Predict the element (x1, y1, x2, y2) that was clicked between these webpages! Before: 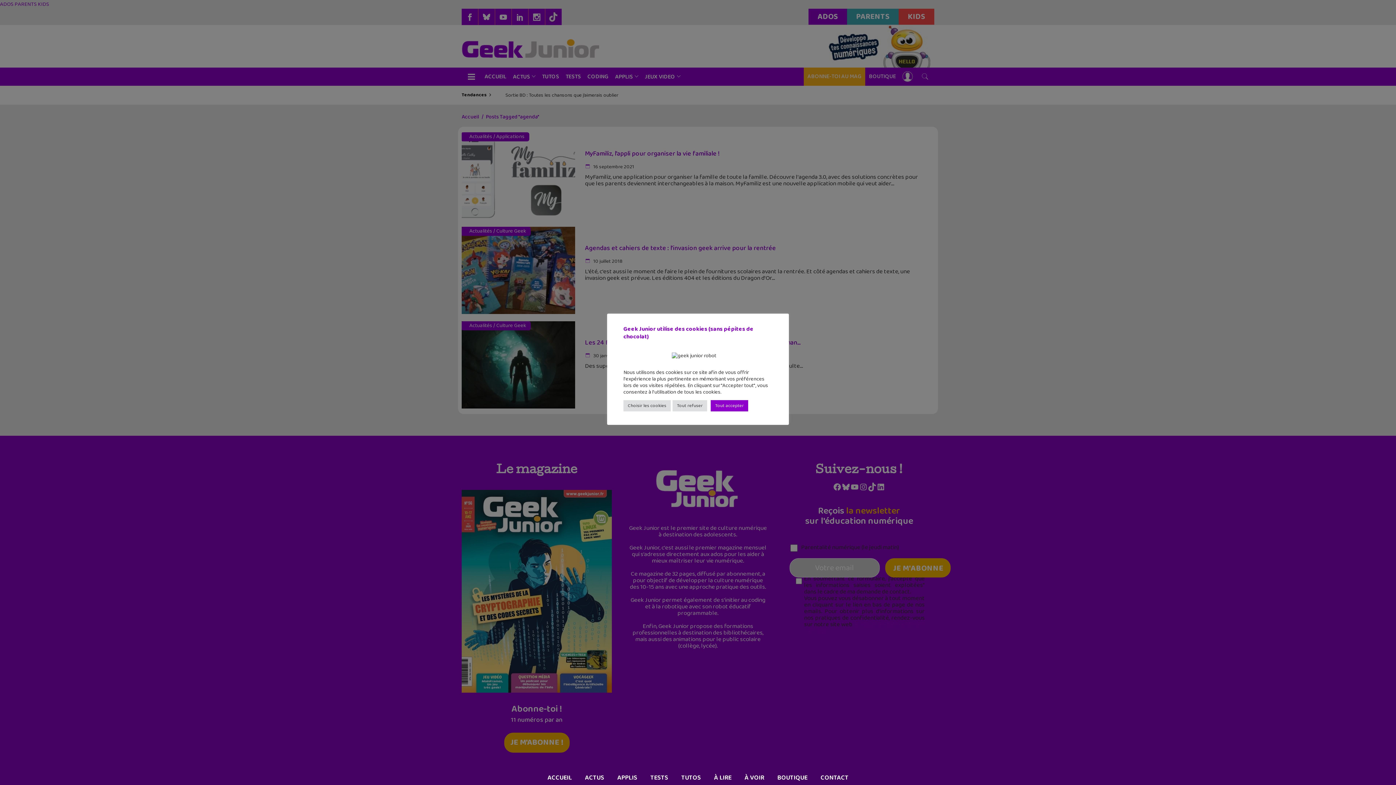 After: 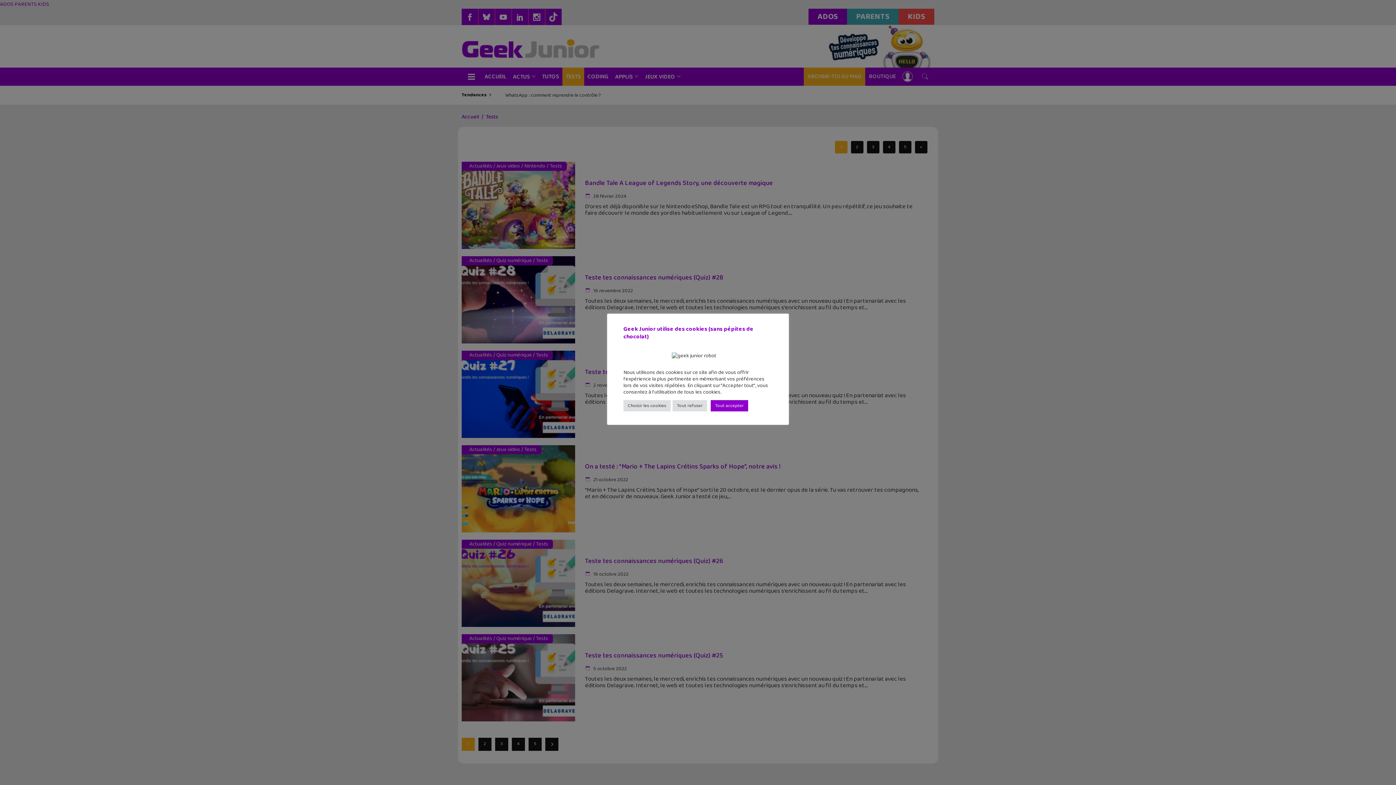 Action: bbox: (647, 773, 671, 782) label: TESTS